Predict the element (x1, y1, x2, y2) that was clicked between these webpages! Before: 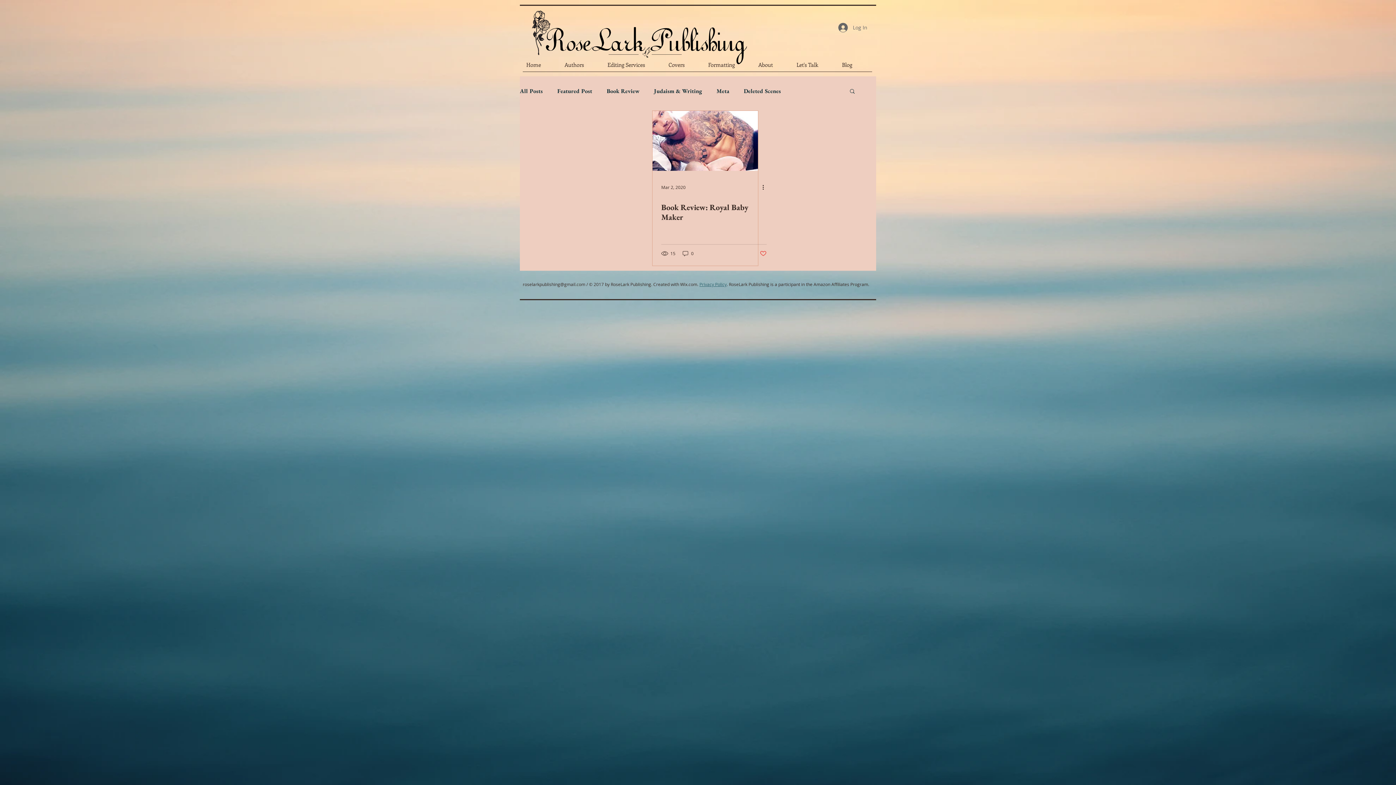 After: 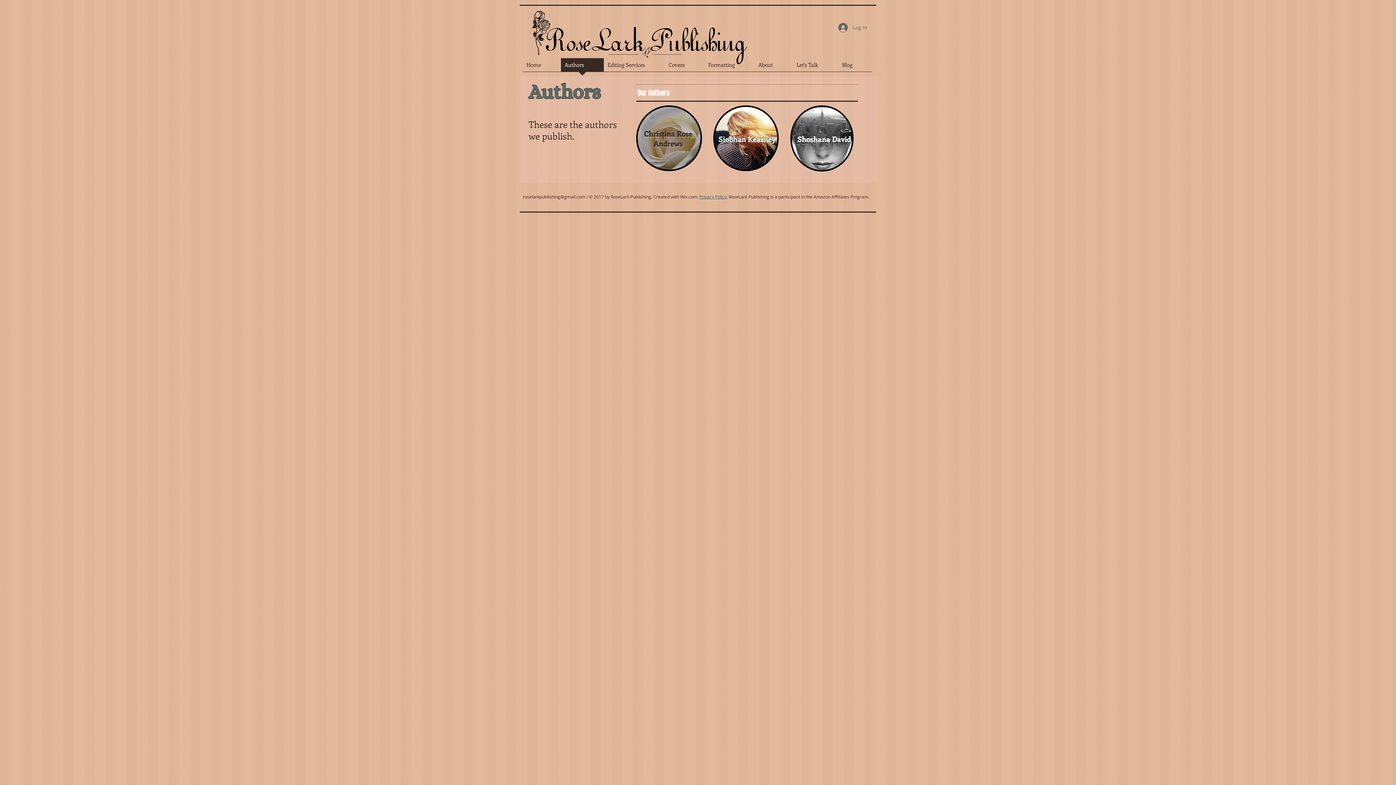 Action: bbox: (561, 58, 604, 76) label: Authors